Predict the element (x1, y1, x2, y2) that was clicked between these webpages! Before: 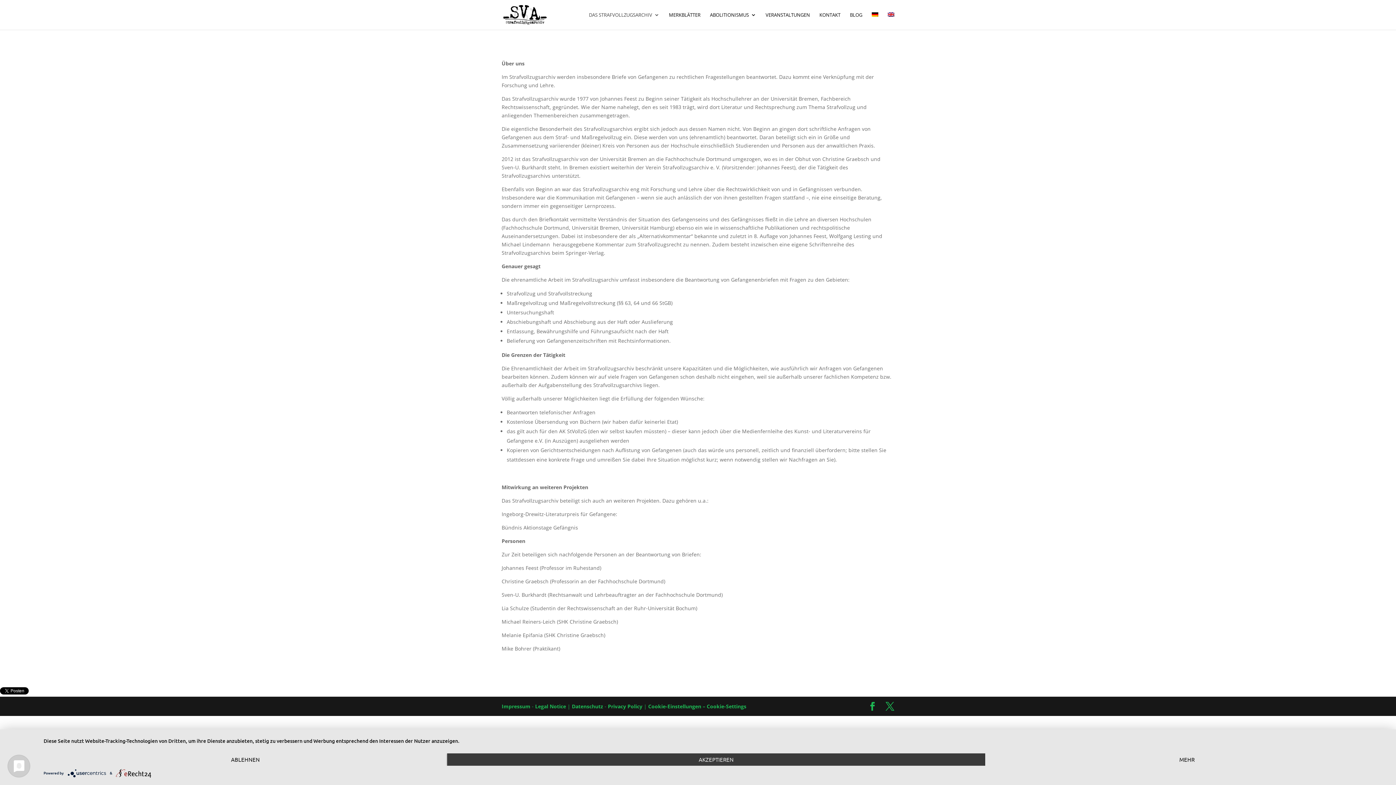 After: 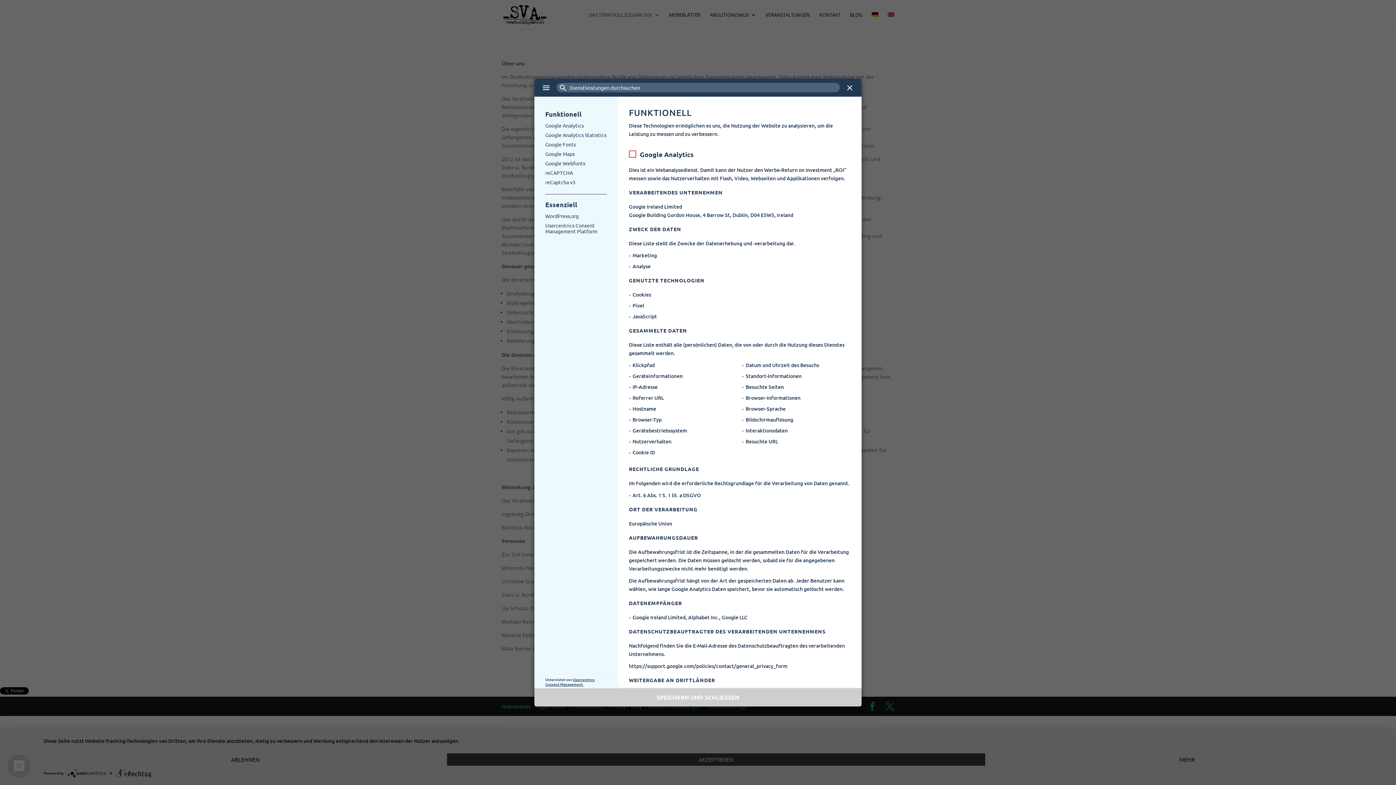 Action: label: MEHR bbox: (985, 753, 1389, 766)